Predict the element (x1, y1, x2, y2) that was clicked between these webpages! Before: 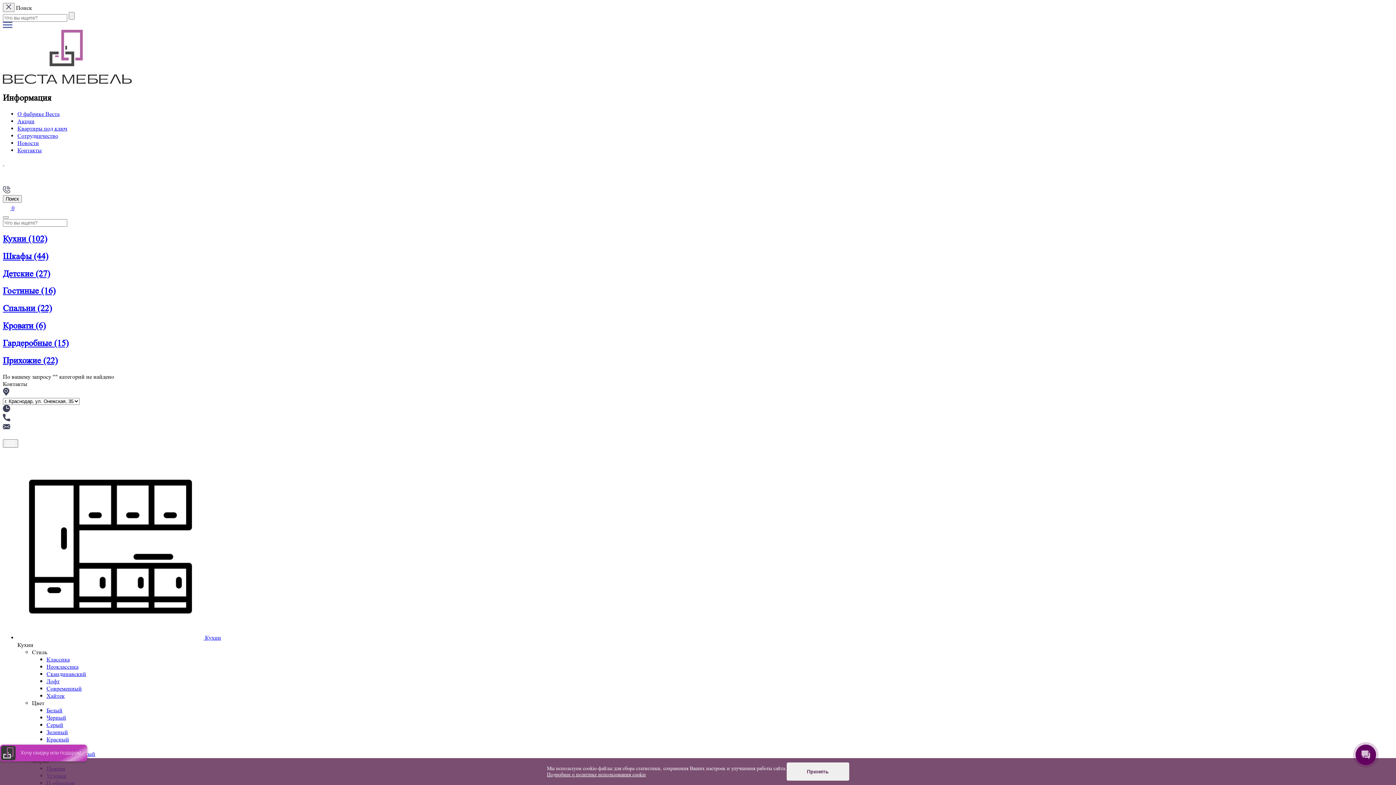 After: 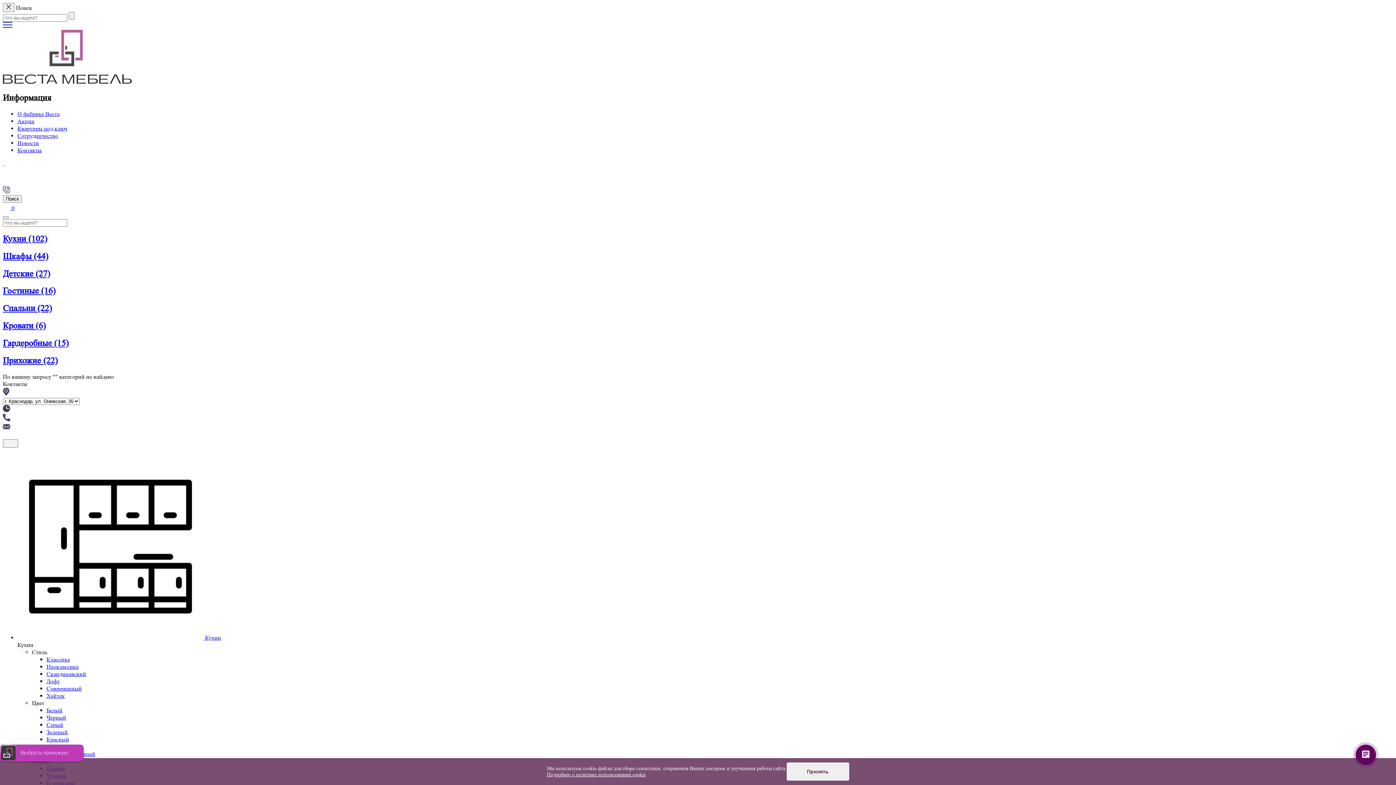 Action: label: Прихожие (22) bbox: (2, 356, 57, 365)